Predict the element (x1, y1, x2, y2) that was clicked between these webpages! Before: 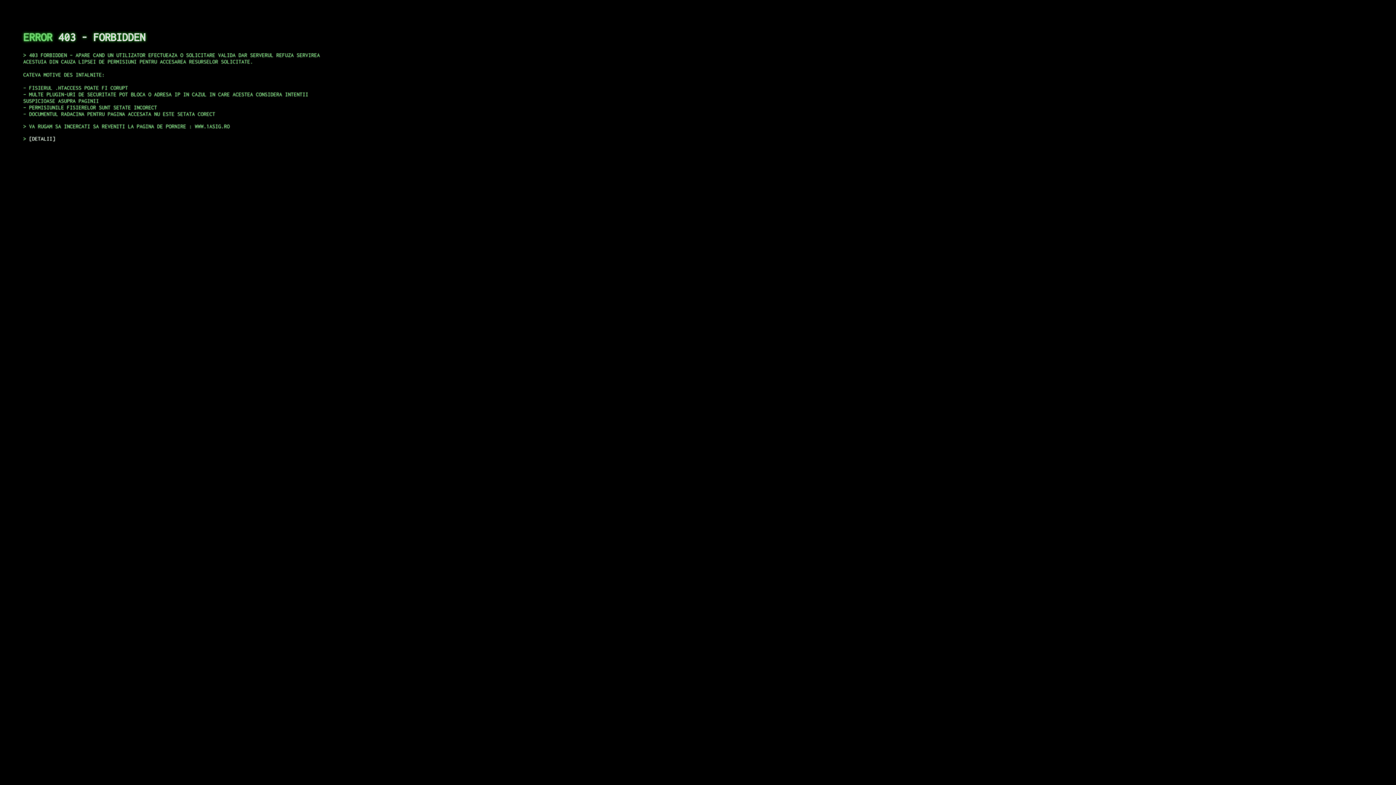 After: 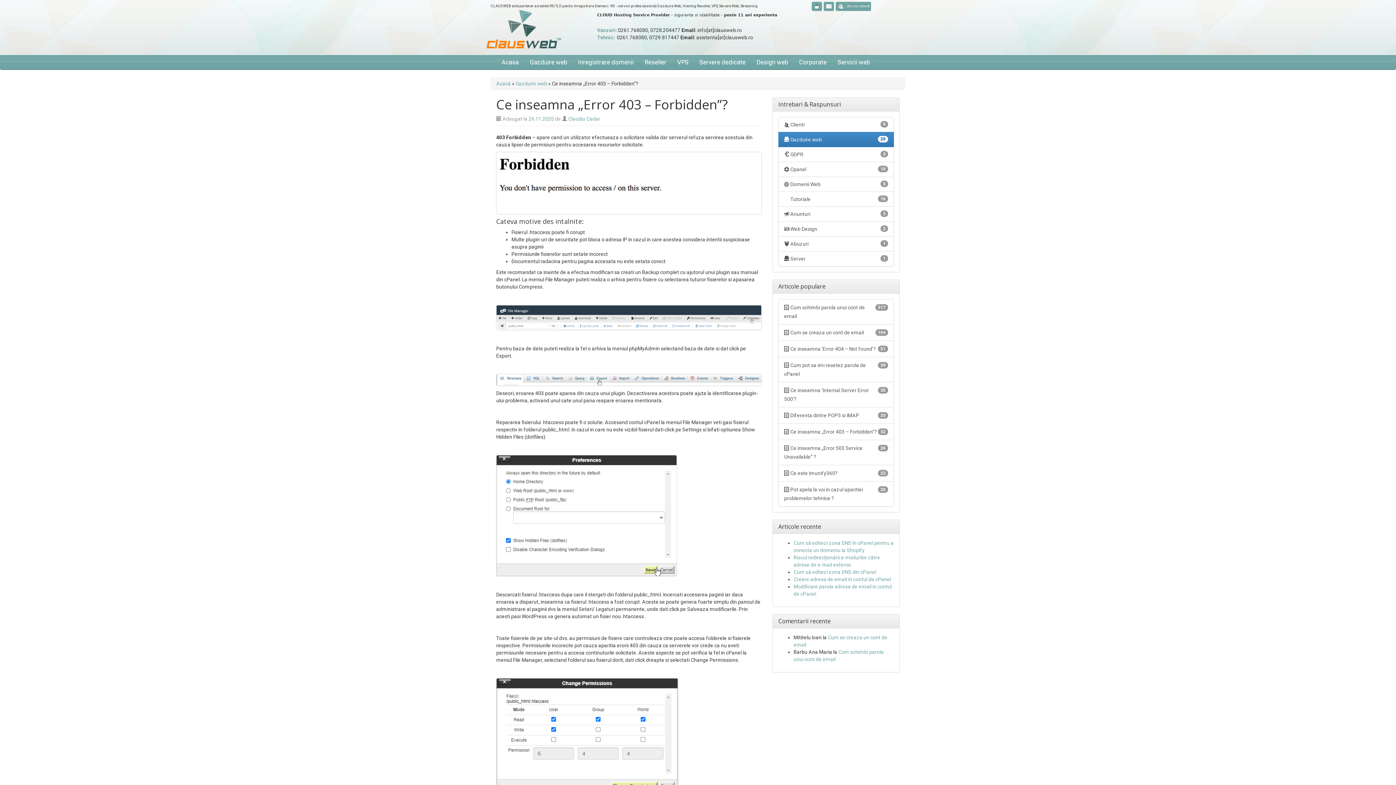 Action: bbox: (29, 135, 55, 141) label: DETALII